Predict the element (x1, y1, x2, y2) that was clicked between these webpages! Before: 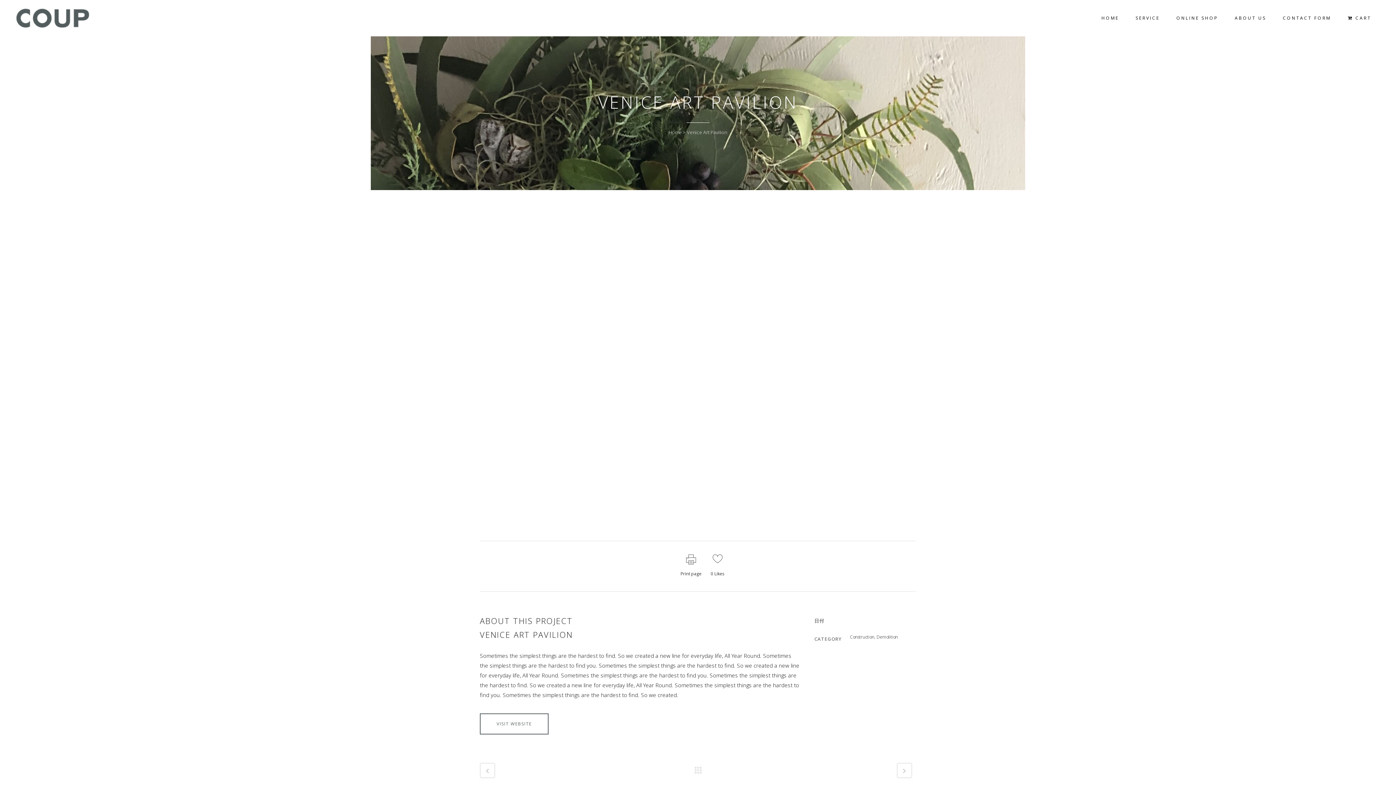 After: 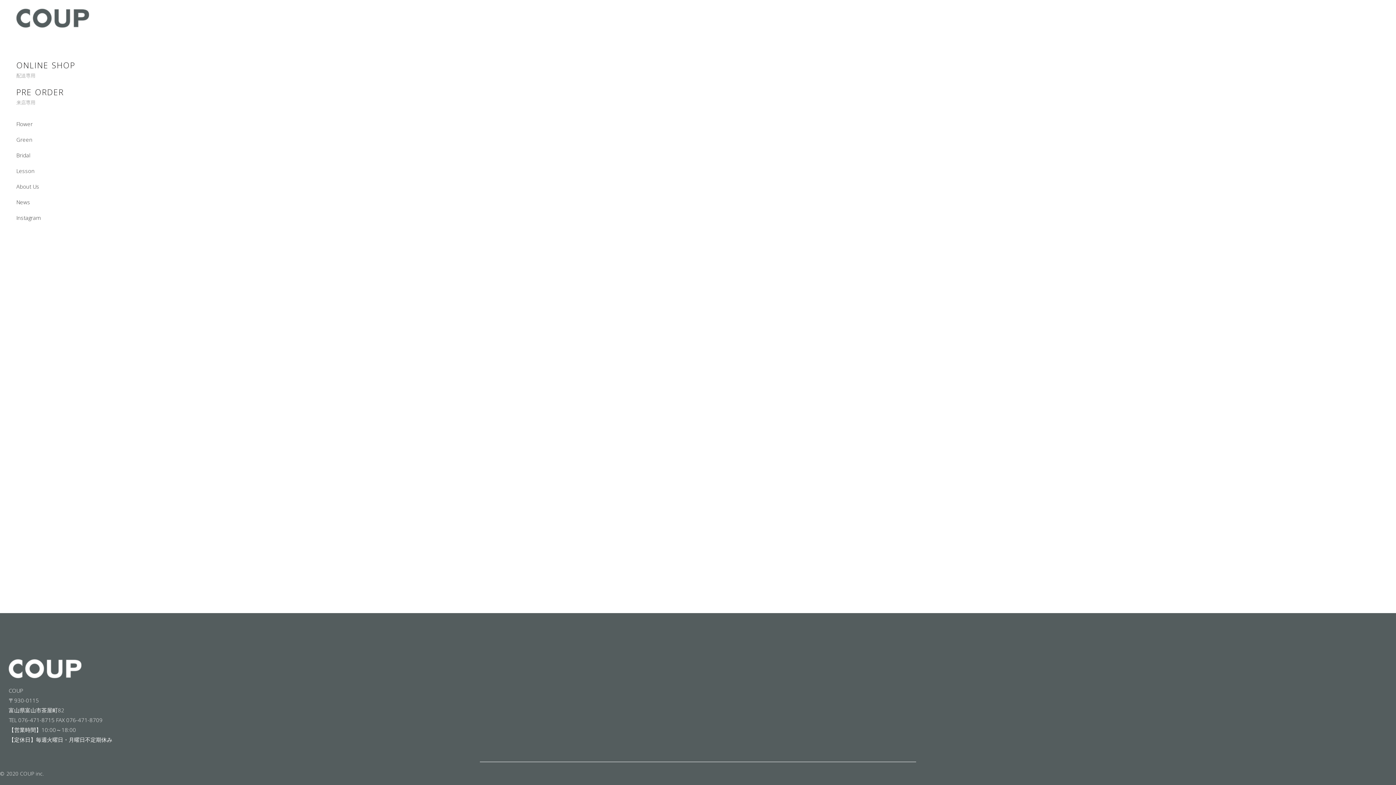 Action: label: Home bbox: (668, 129, 682, 135)